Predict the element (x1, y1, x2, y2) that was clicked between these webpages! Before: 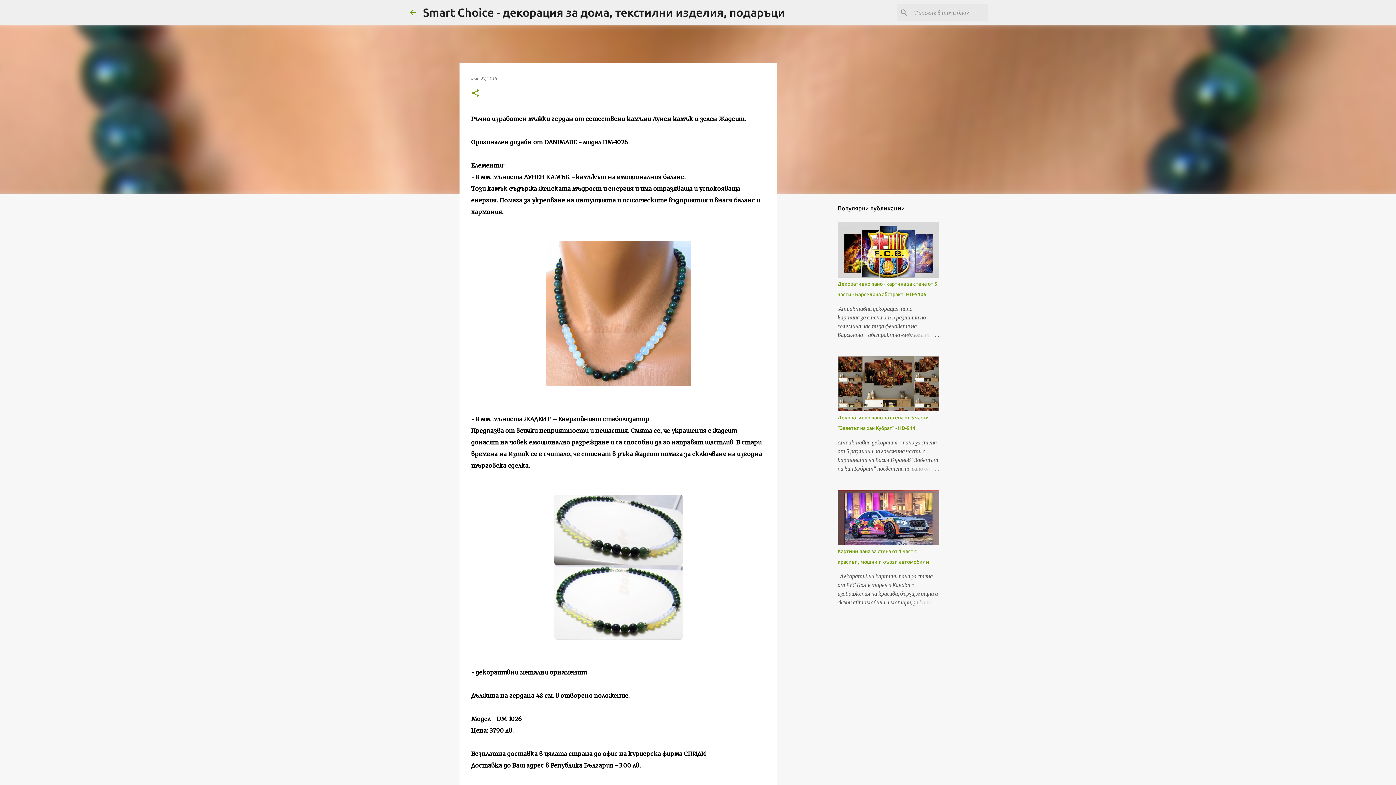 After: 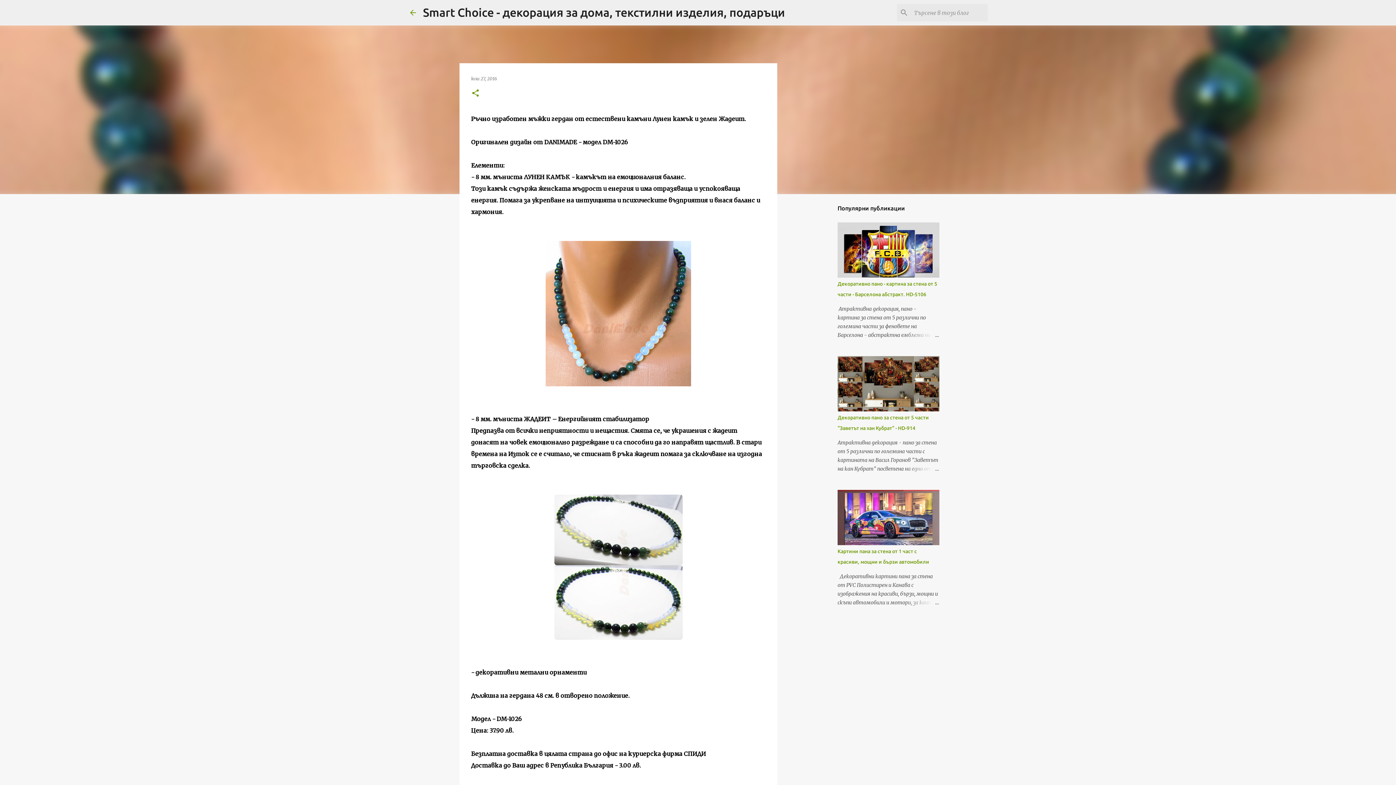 Action: bbox: (554, 634, 682, 641)